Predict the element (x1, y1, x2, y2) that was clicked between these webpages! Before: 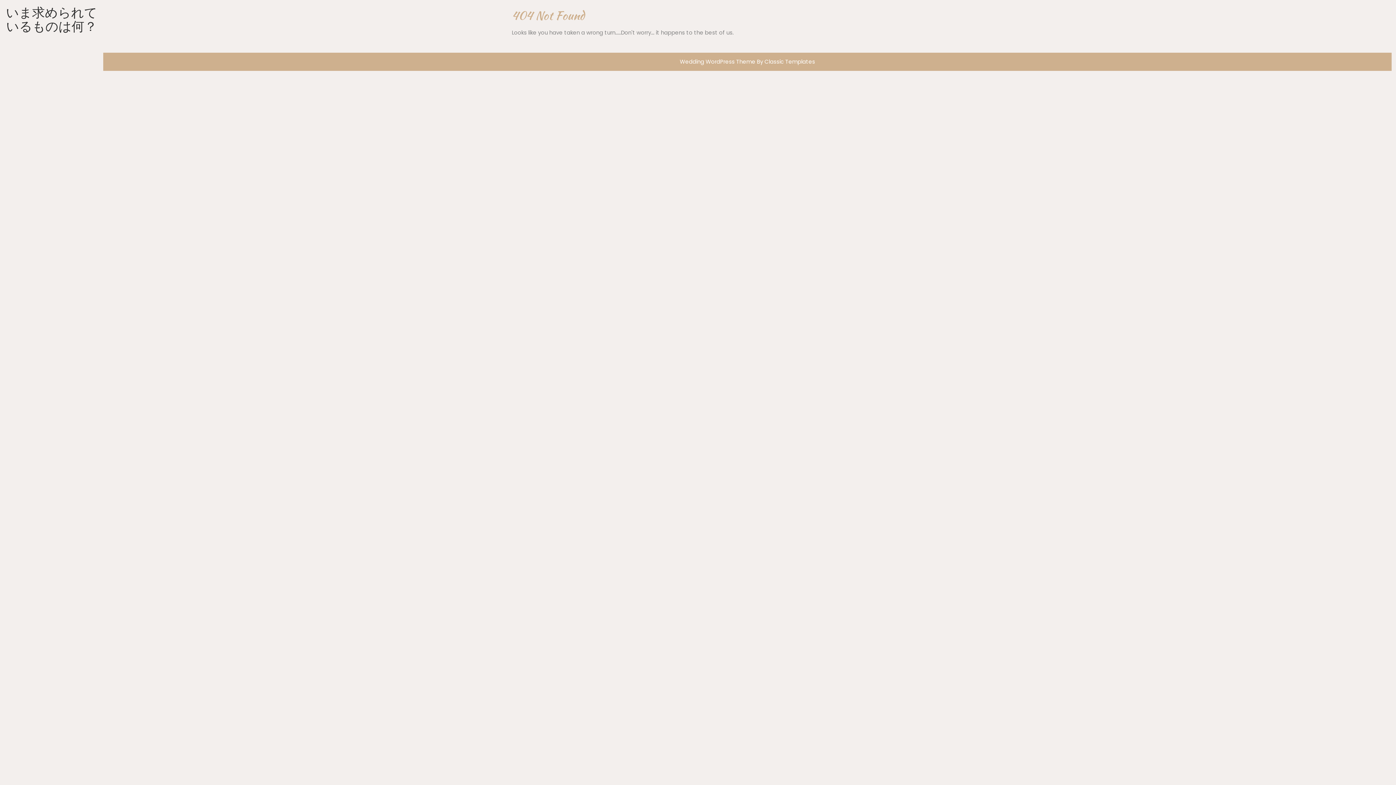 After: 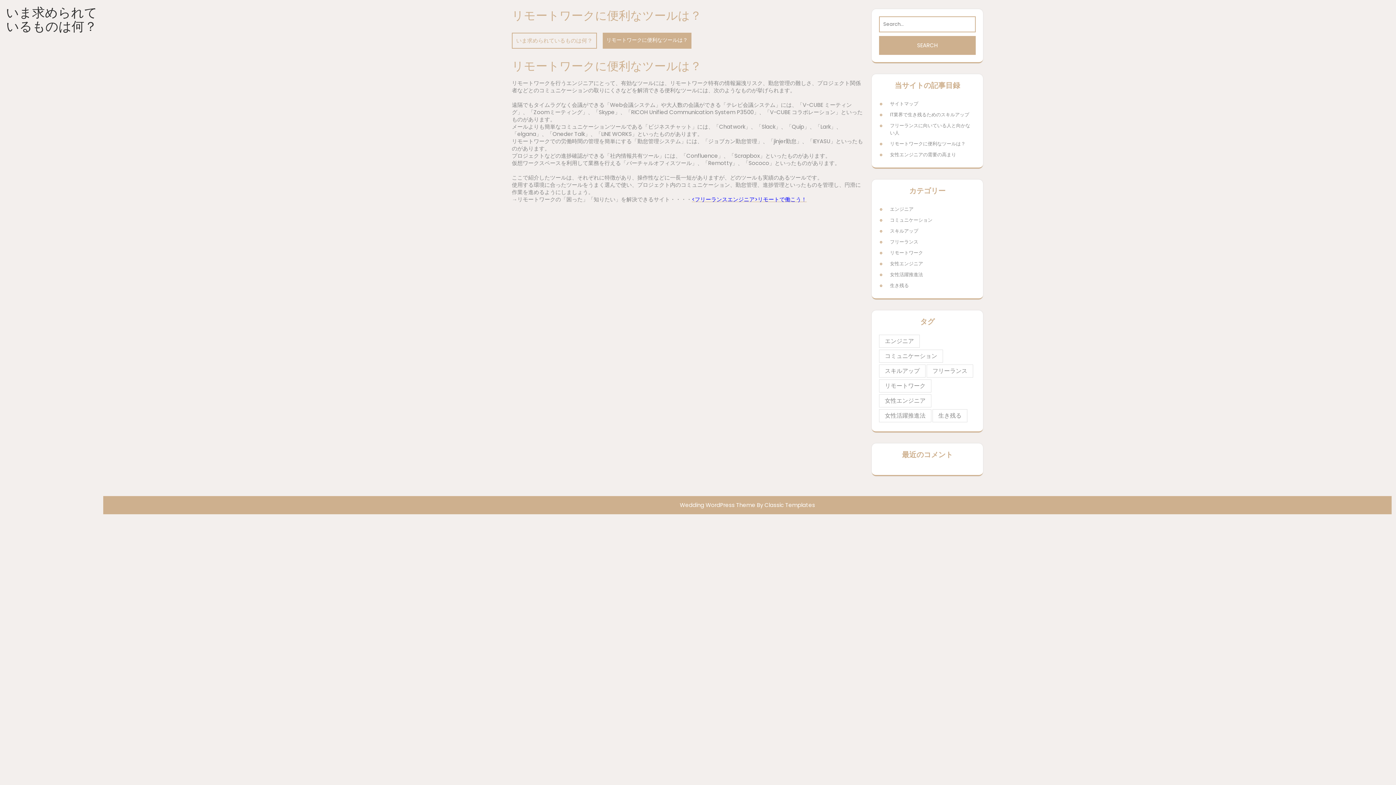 Action: label: いま求められているものは何？ bbox: (6, 3, 97, 35)